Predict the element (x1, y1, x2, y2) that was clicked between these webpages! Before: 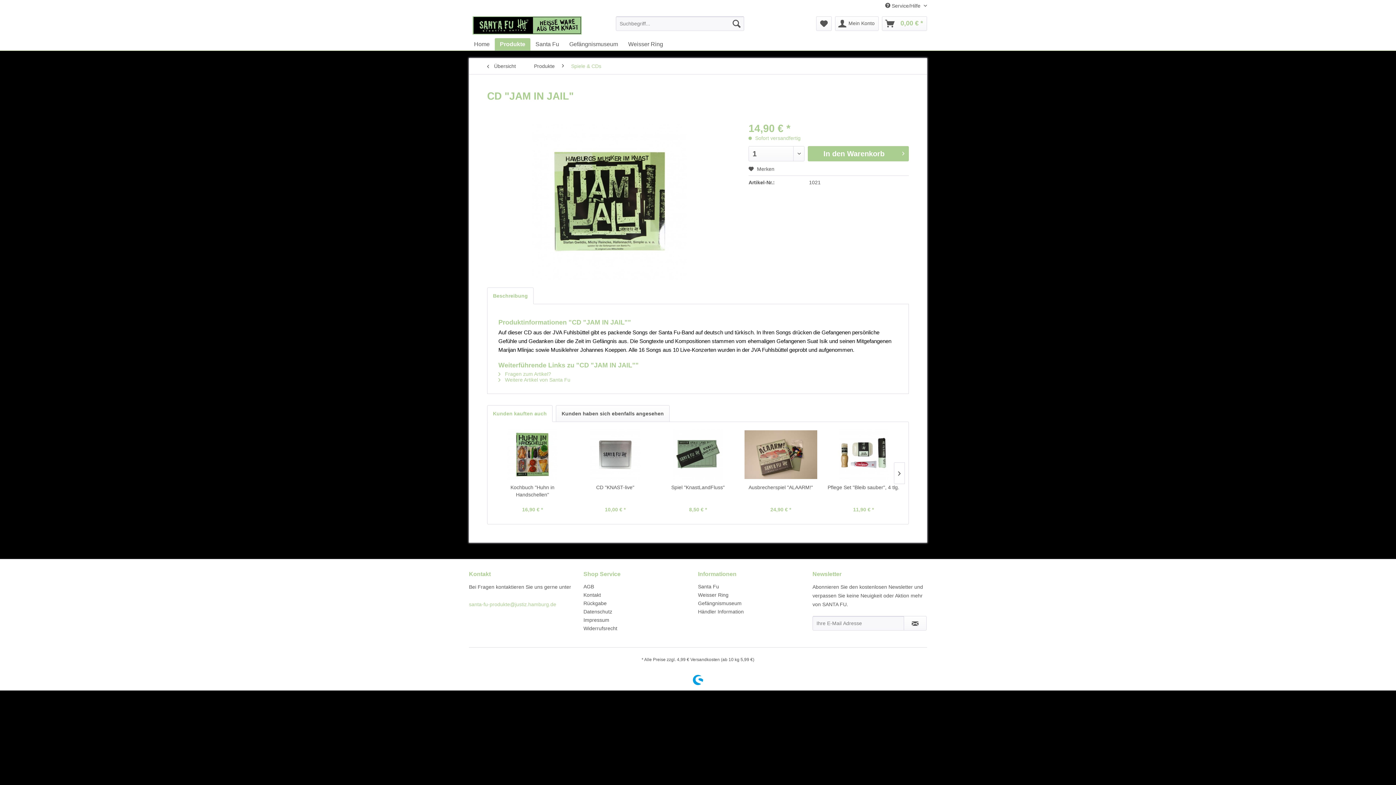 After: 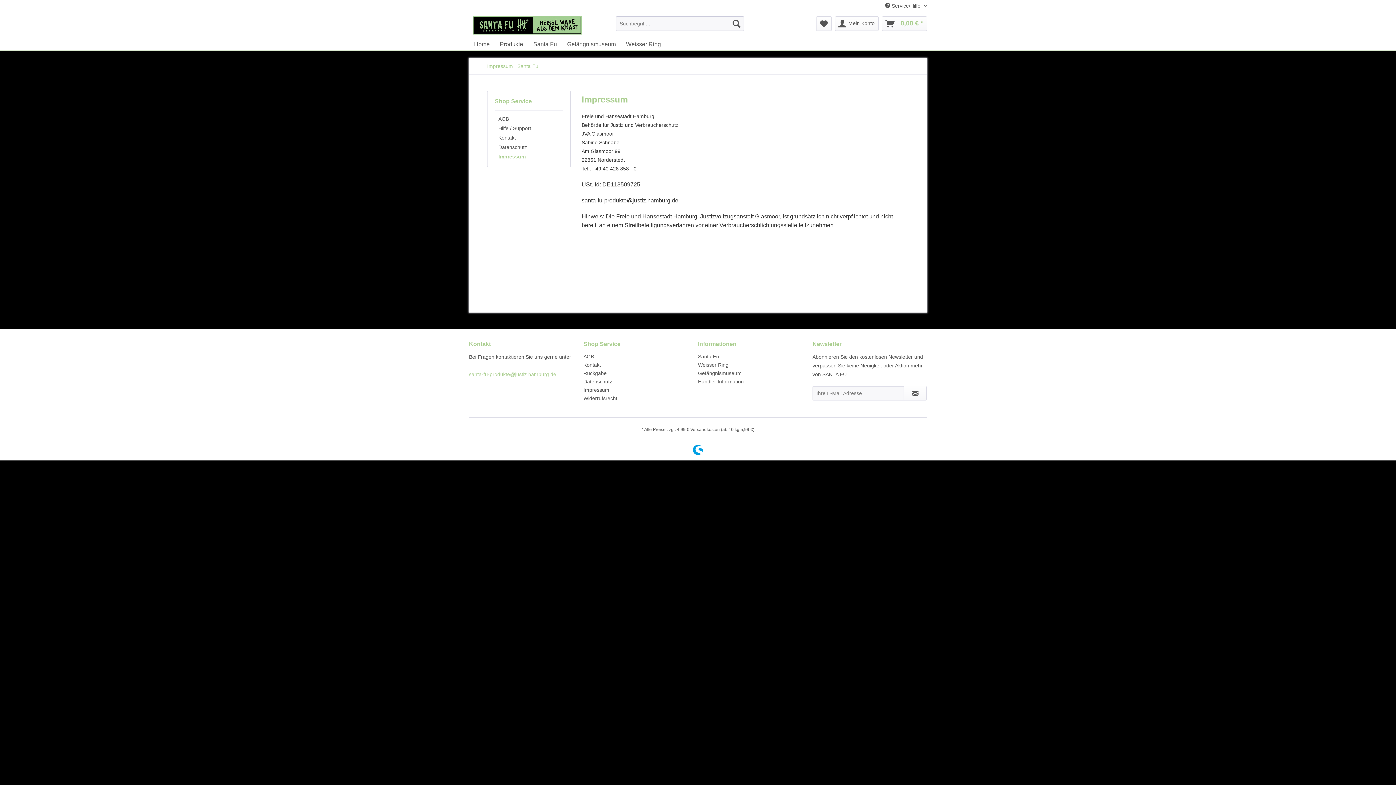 Action: bbox: (583, 616, 694, 624) label: Impressum